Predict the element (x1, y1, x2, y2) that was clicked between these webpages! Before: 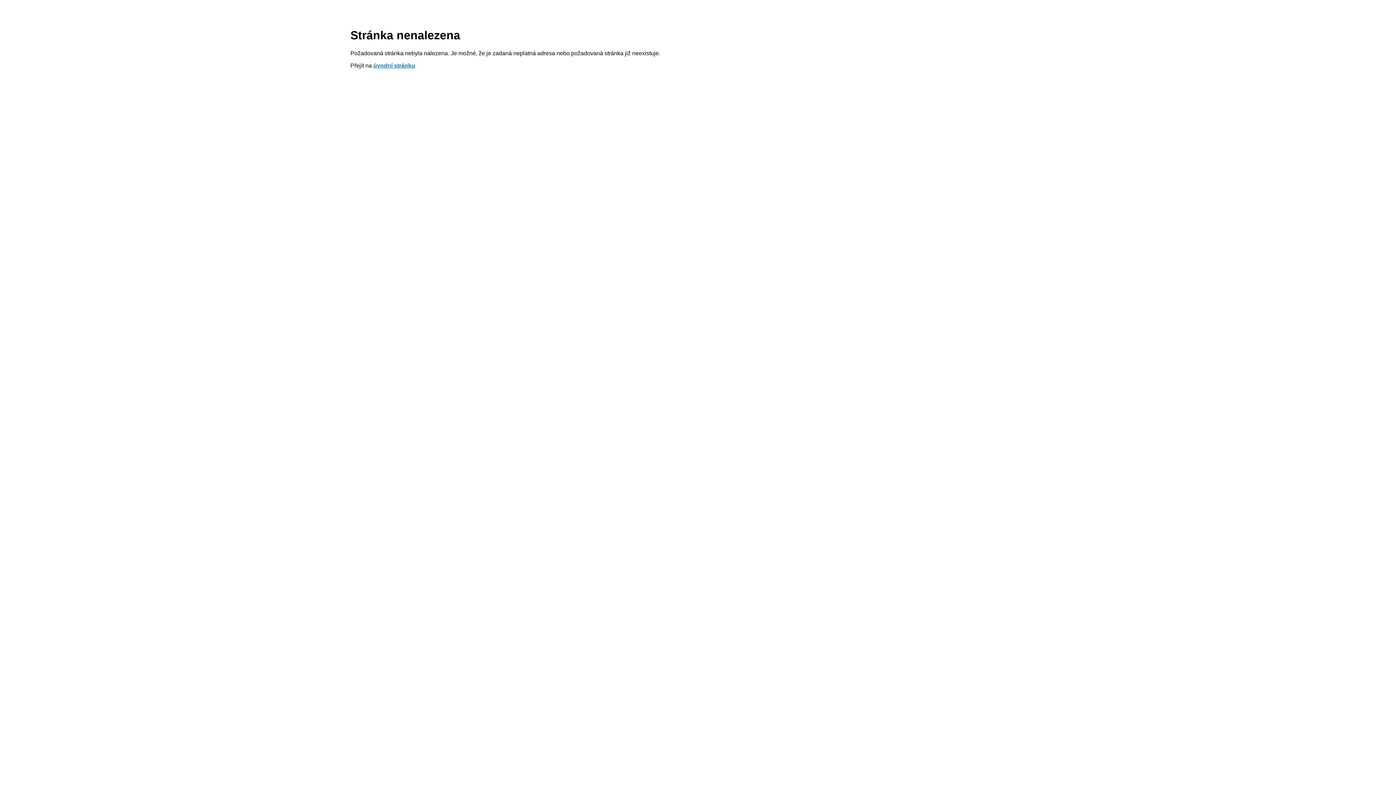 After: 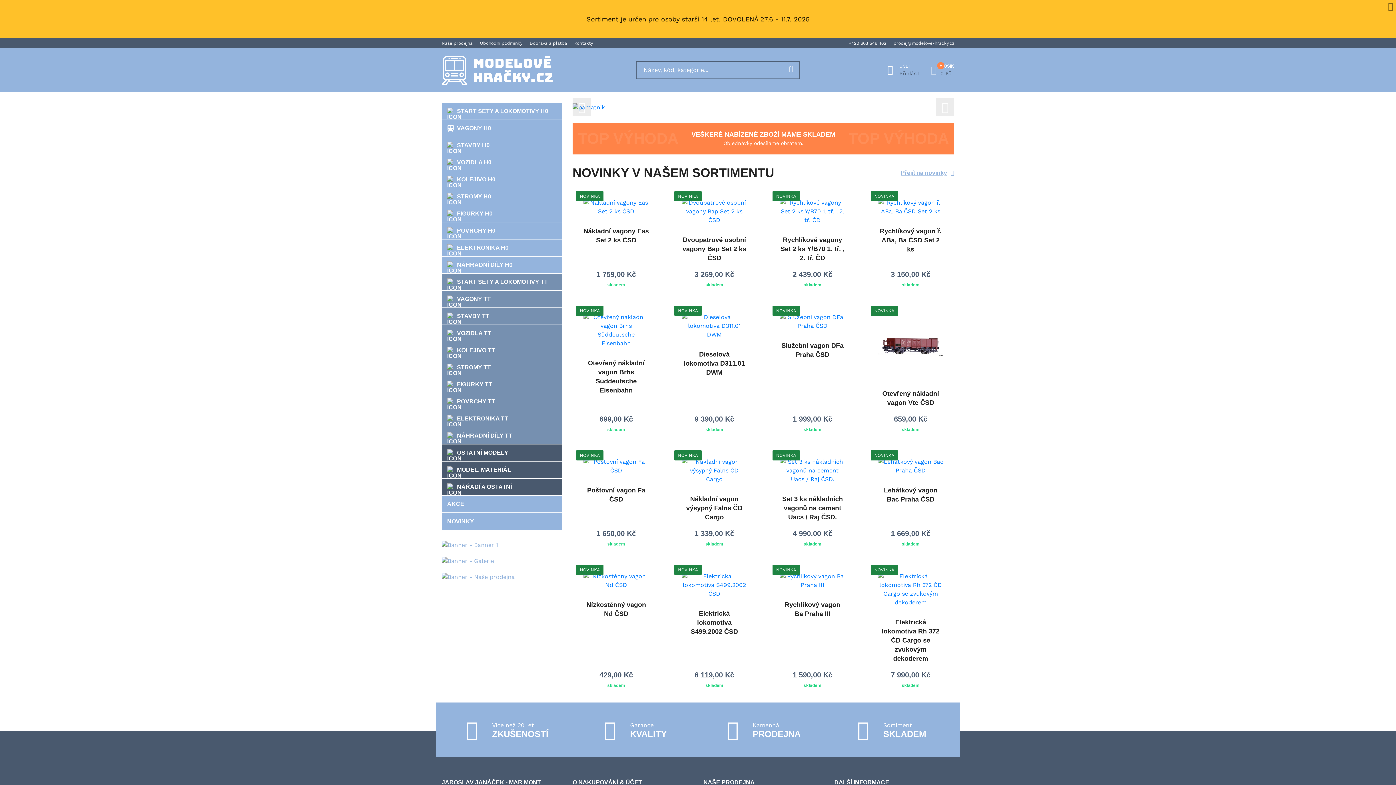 Action: label: úvodní stránku bbox: (373, 62, 415, 68)